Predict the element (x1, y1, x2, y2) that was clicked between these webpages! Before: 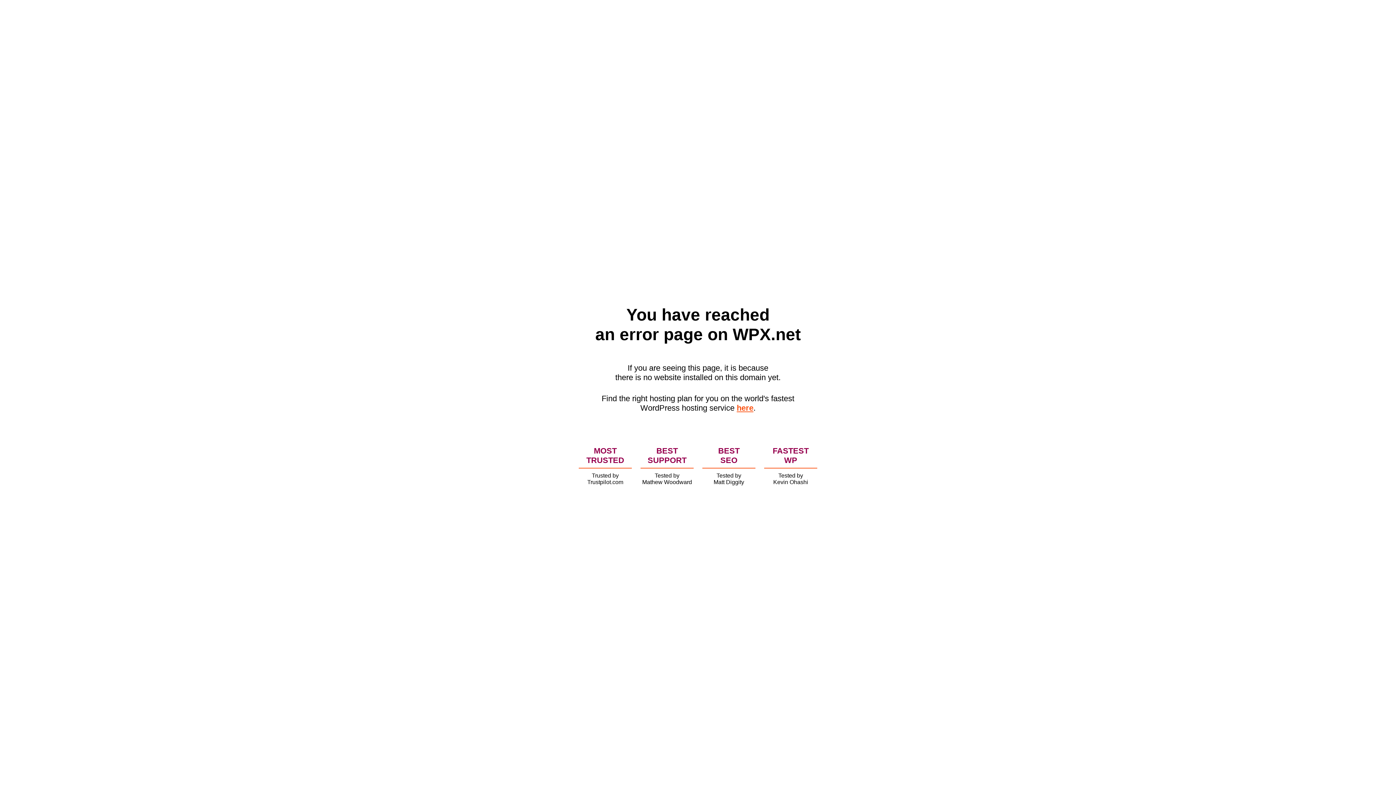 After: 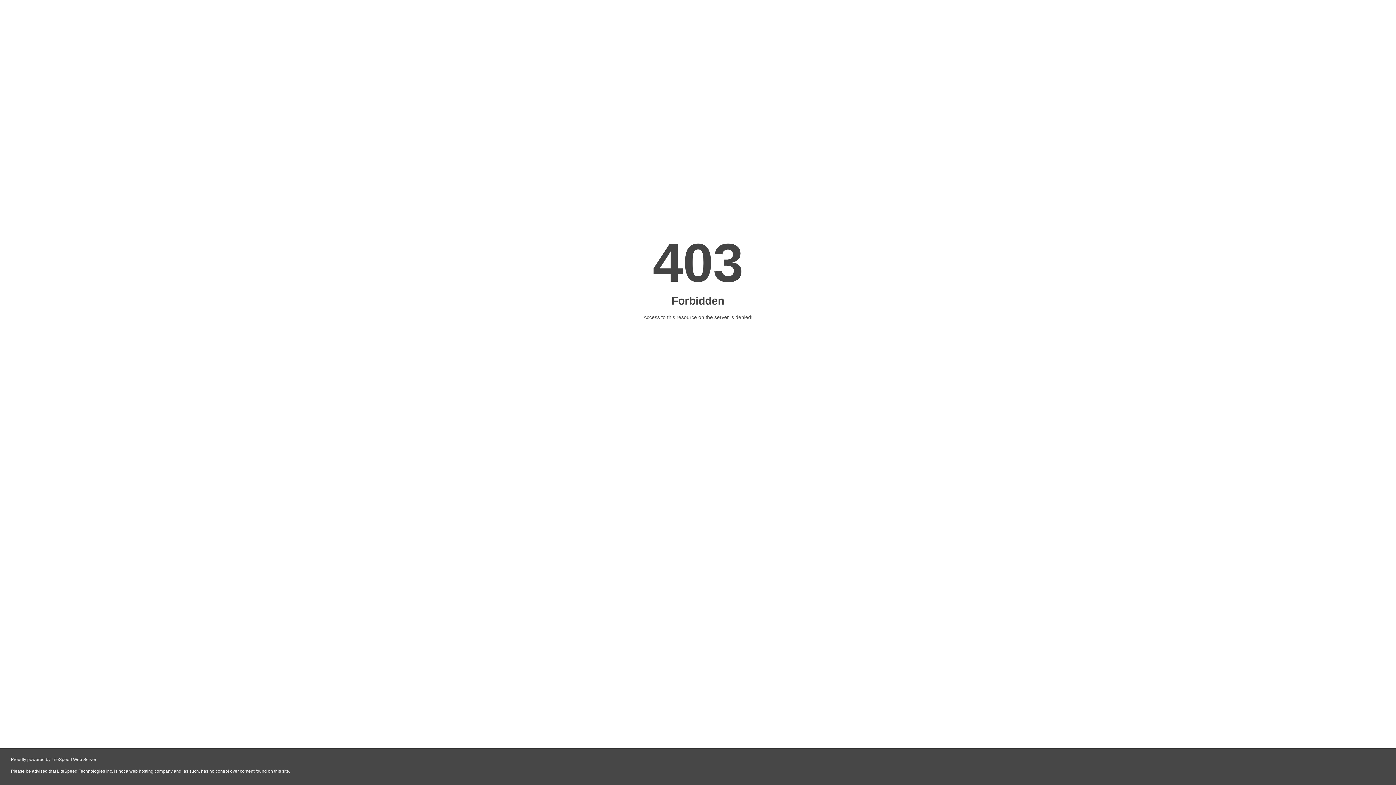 Action: bbox: (736, 403, 753, 412) label: here